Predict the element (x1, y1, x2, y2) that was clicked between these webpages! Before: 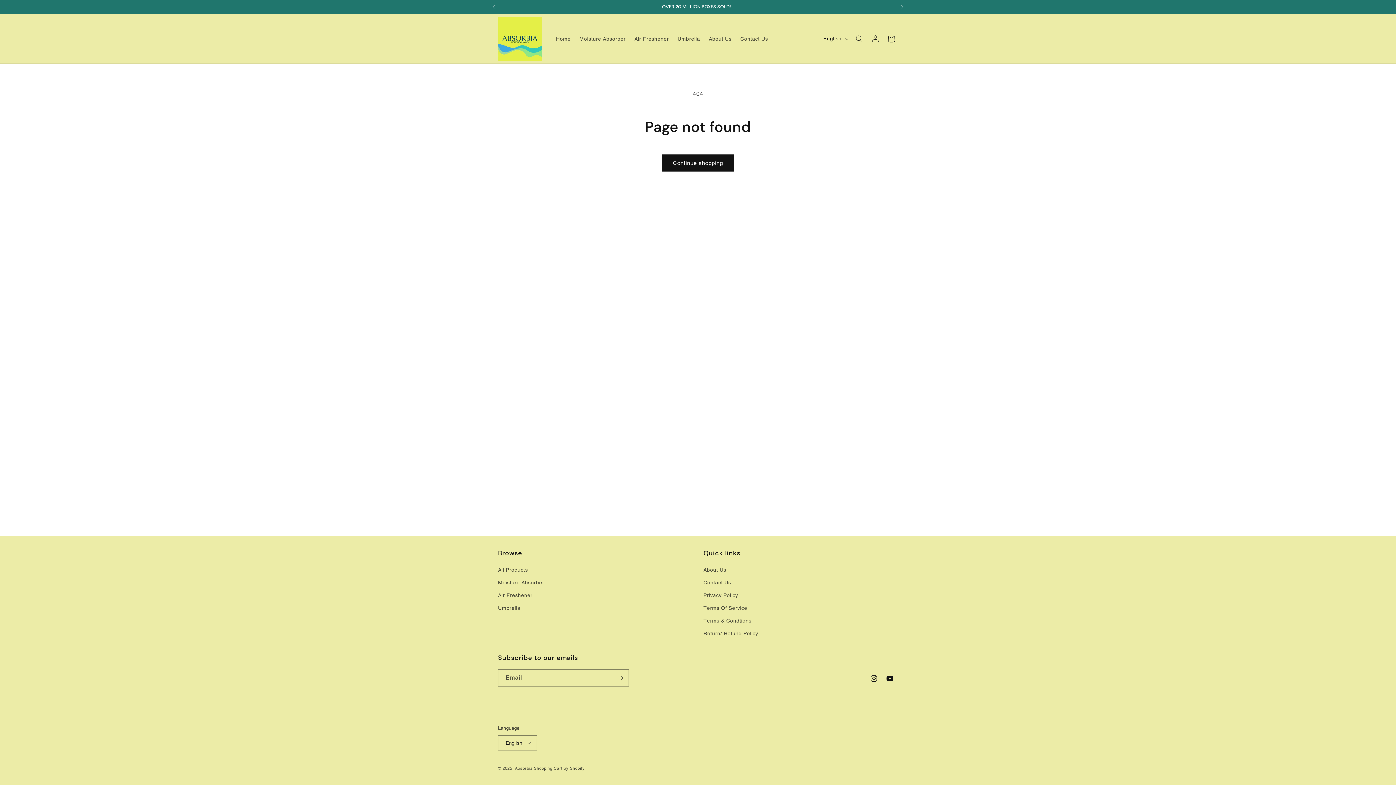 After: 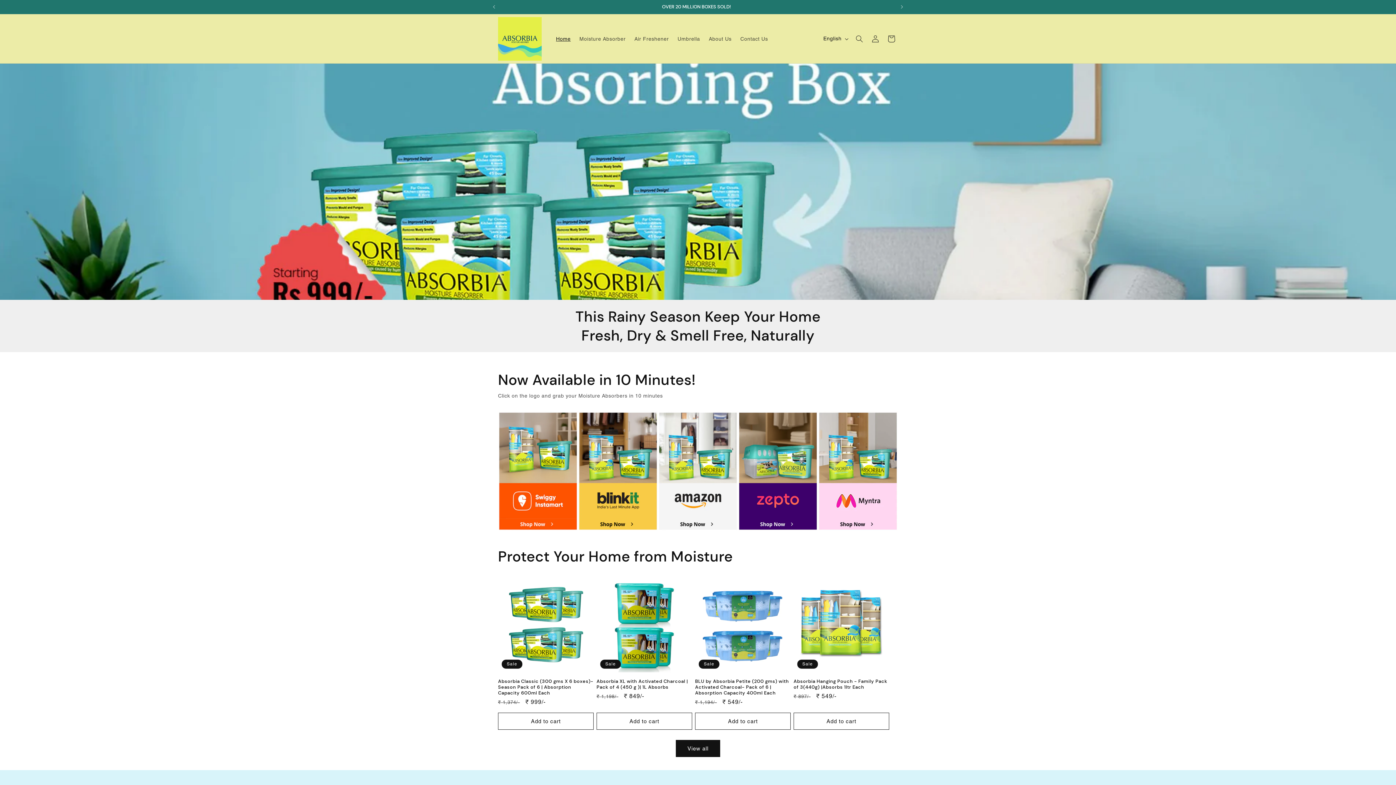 Action: label: Home bbox: (551, 31, 575, 46)